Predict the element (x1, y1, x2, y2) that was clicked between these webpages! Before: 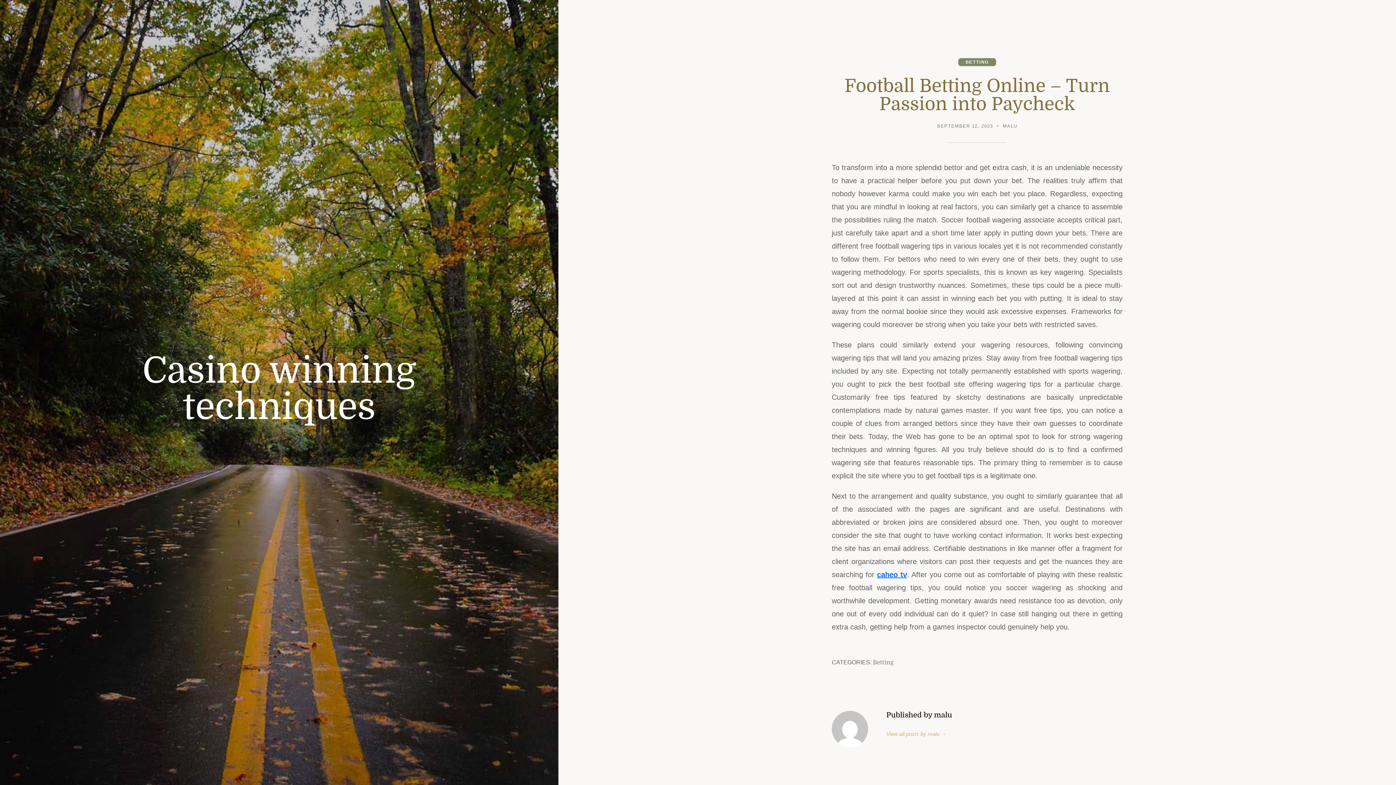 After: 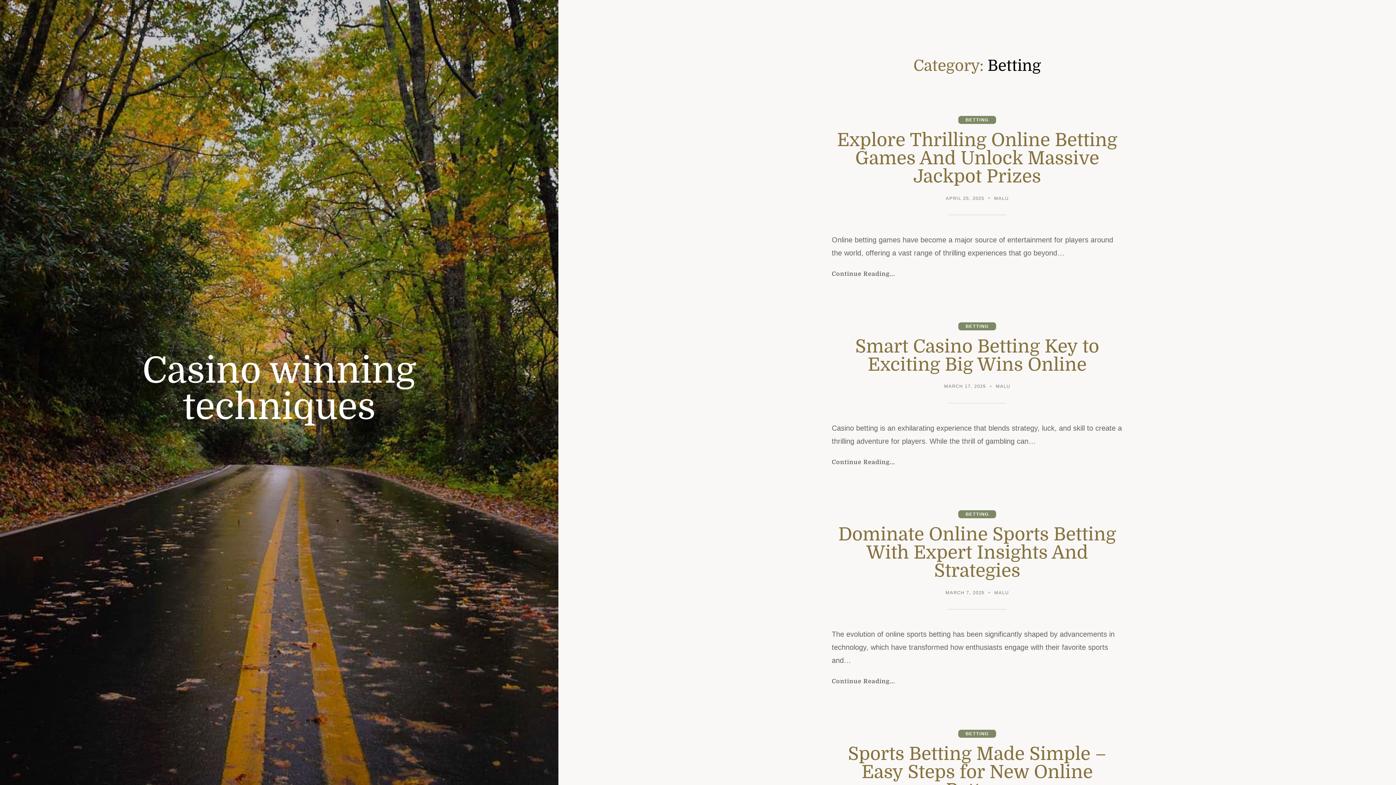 Action: label: Betting bbox: (873, 659, 893, 666)